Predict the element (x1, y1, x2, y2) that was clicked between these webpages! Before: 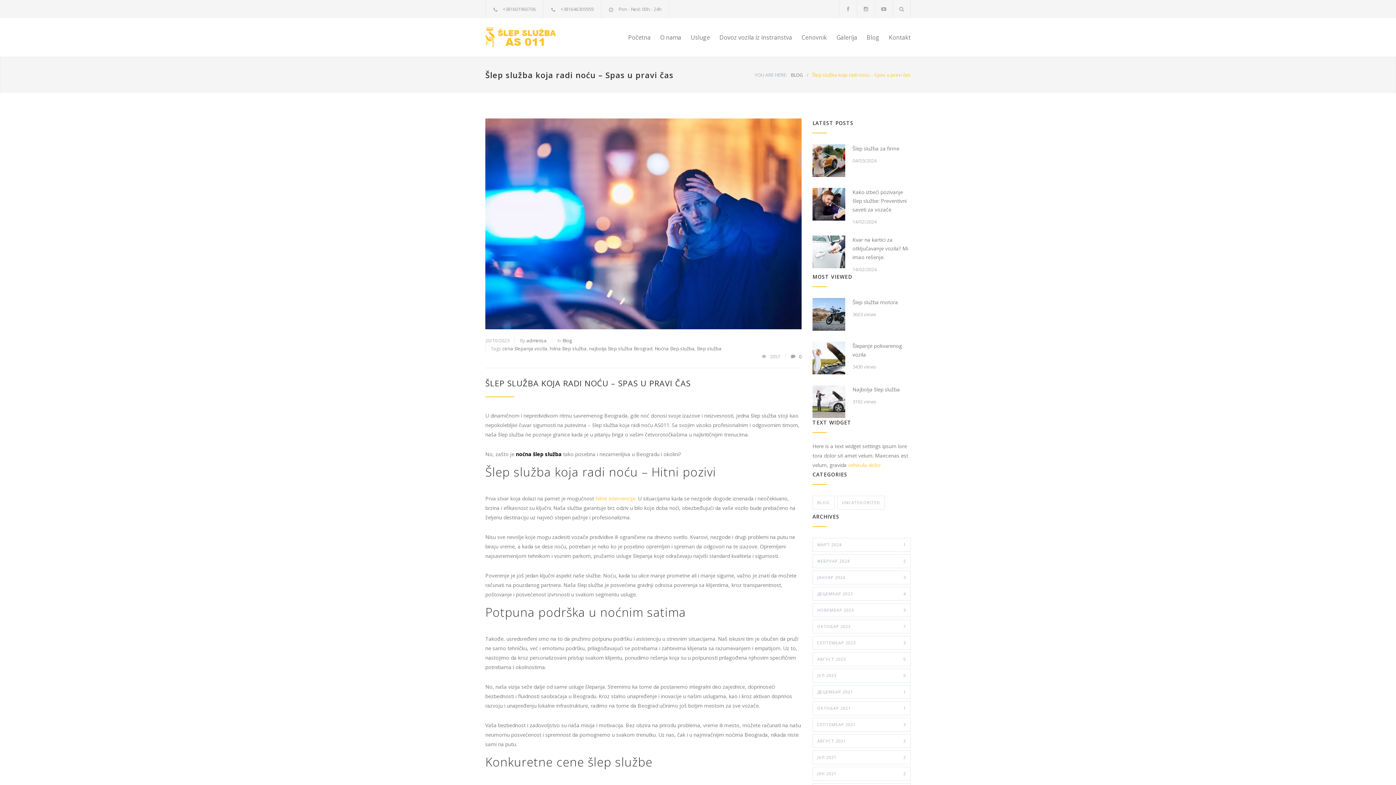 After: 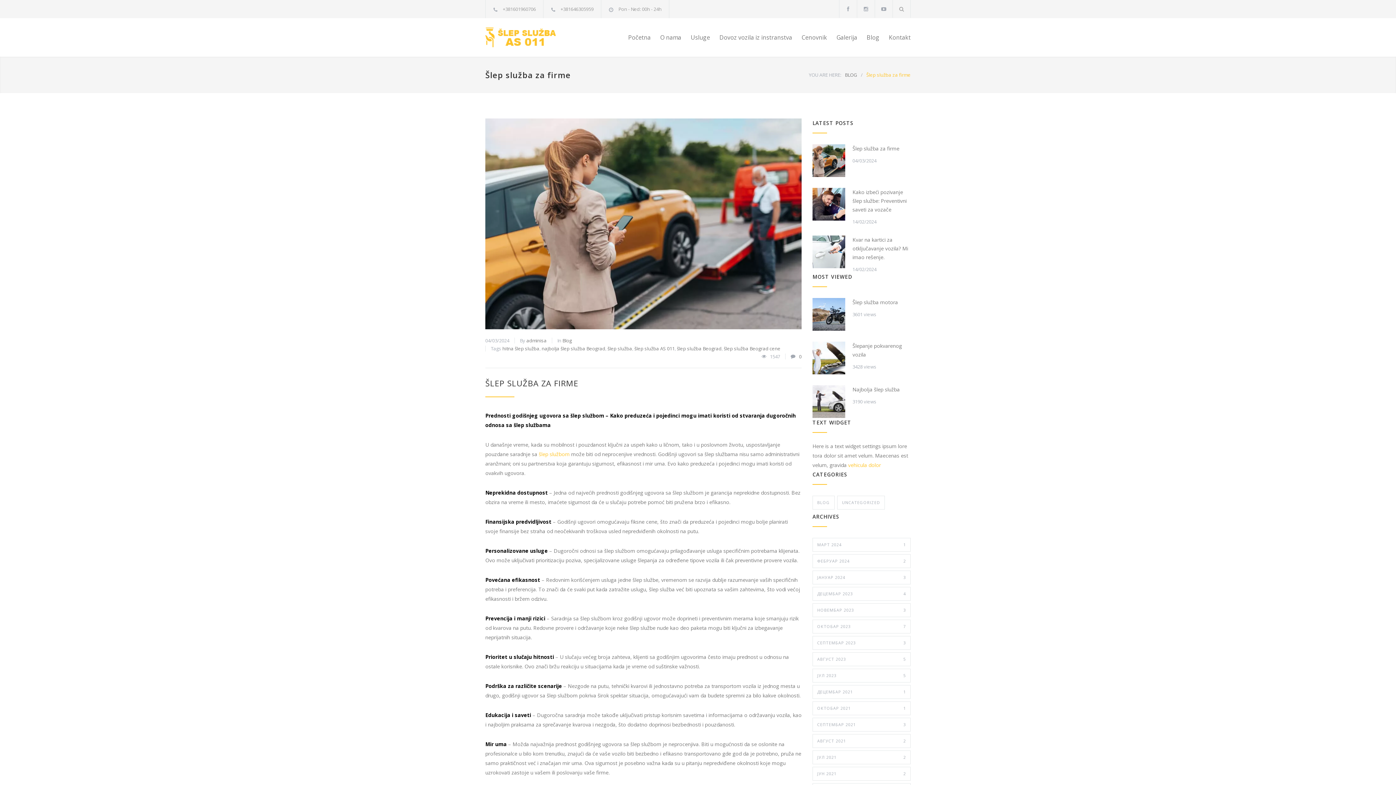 Action: bbox: (812, 144, 845, 177)